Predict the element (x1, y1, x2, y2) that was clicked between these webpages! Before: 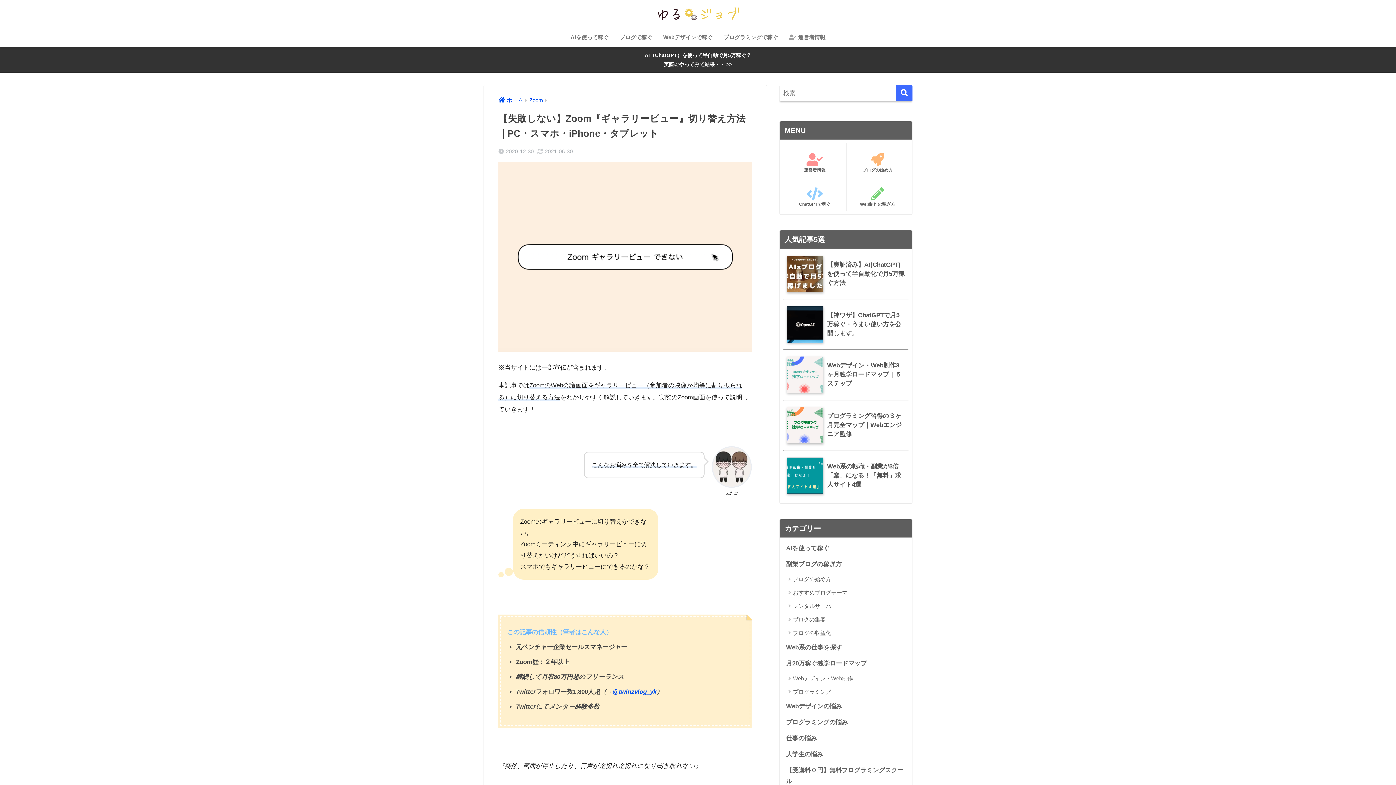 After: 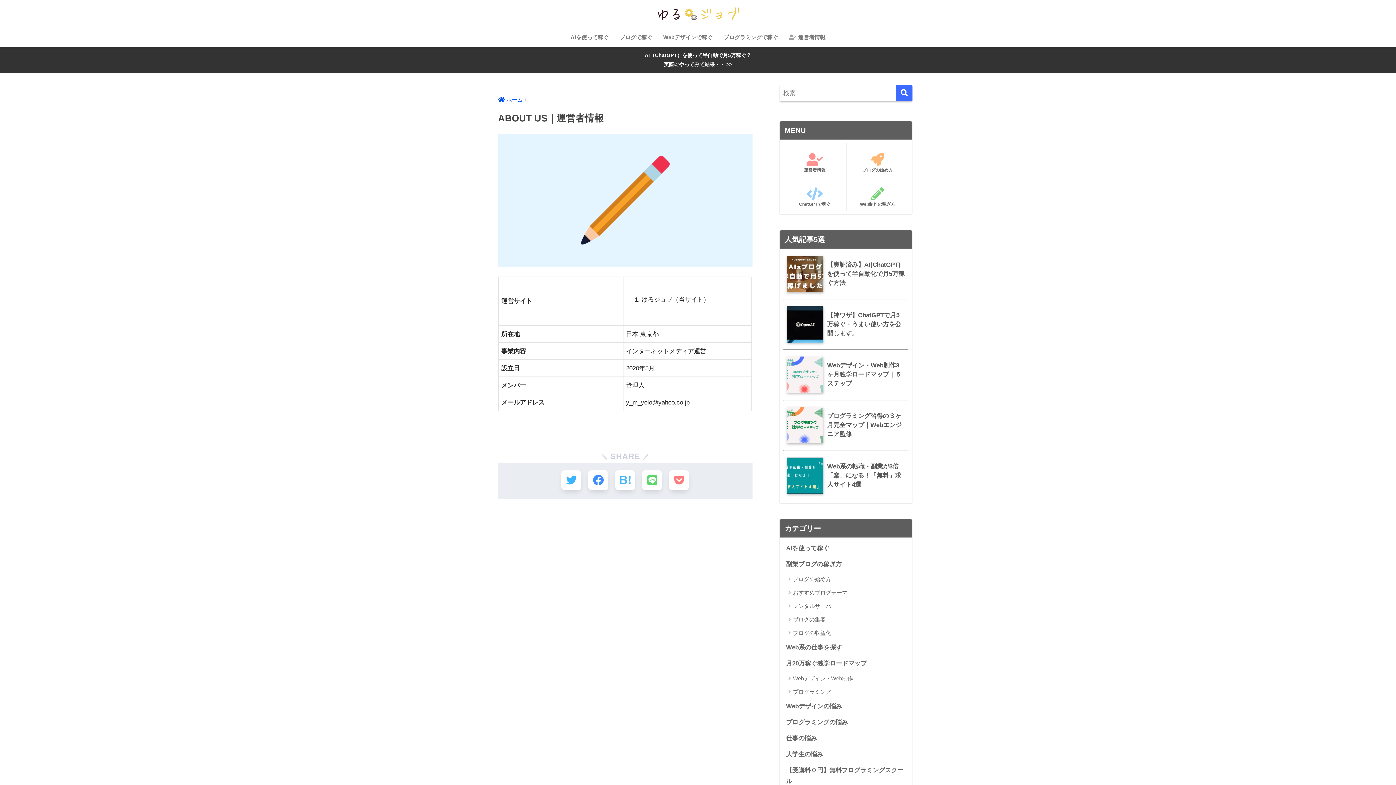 Action: label: 運営者情報 bbox: (783, 150, 846, 176)